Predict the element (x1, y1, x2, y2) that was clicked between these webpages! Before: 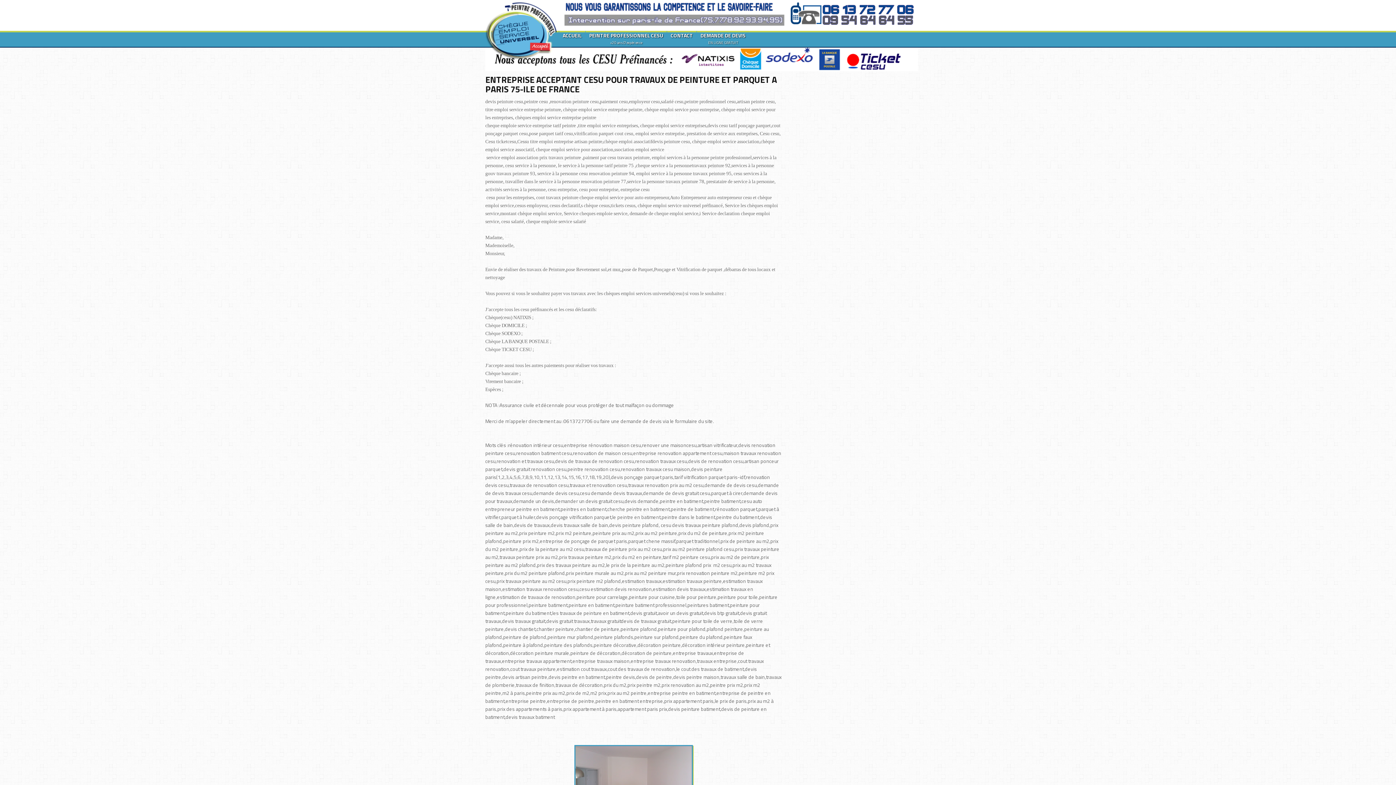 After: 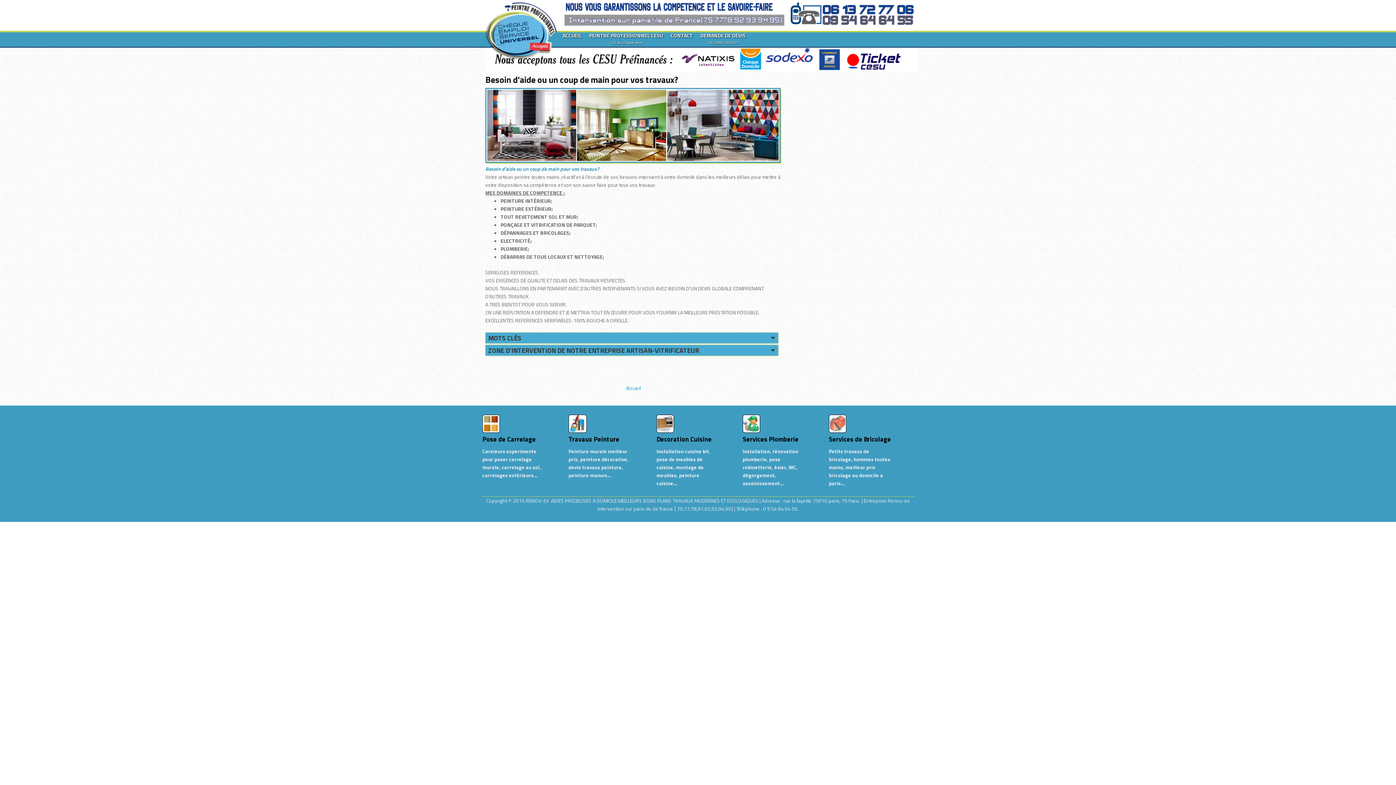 Action: bbox: (585, 30, 666, 45) label: PEINTRE PROFESSIONNEL CESU
+20 ans D'expérience